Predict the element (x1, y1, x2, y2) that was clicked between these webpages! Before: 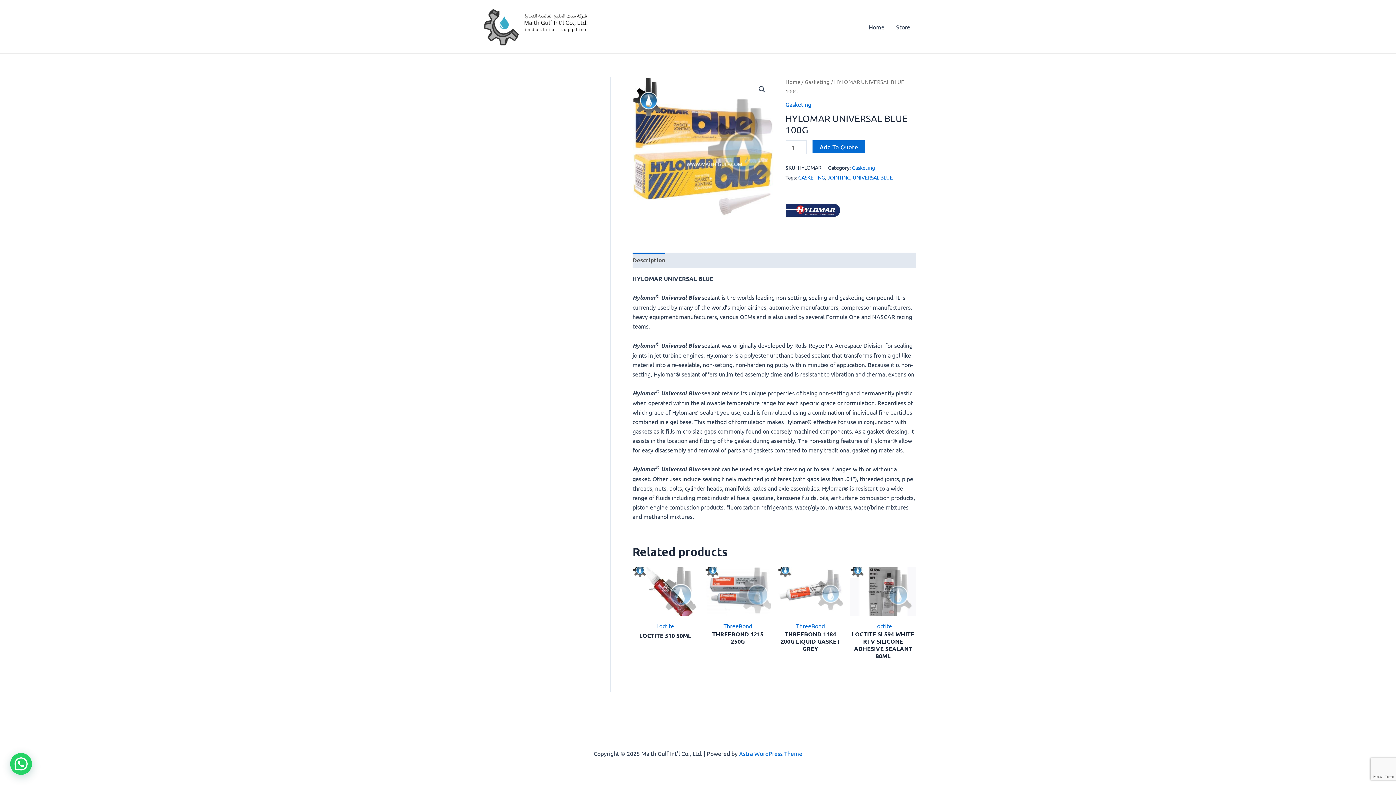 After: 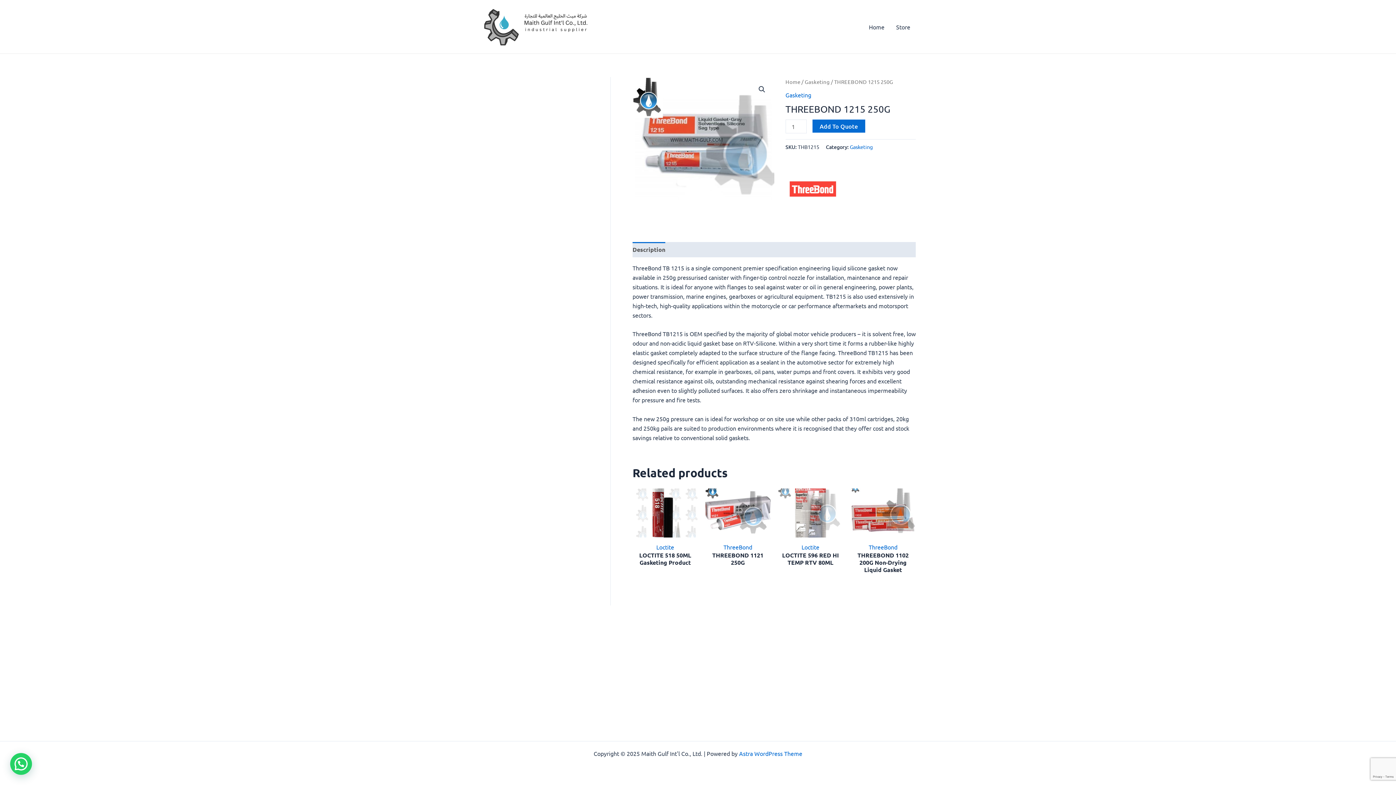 Action: bbox: (705, 567, 770, 616)